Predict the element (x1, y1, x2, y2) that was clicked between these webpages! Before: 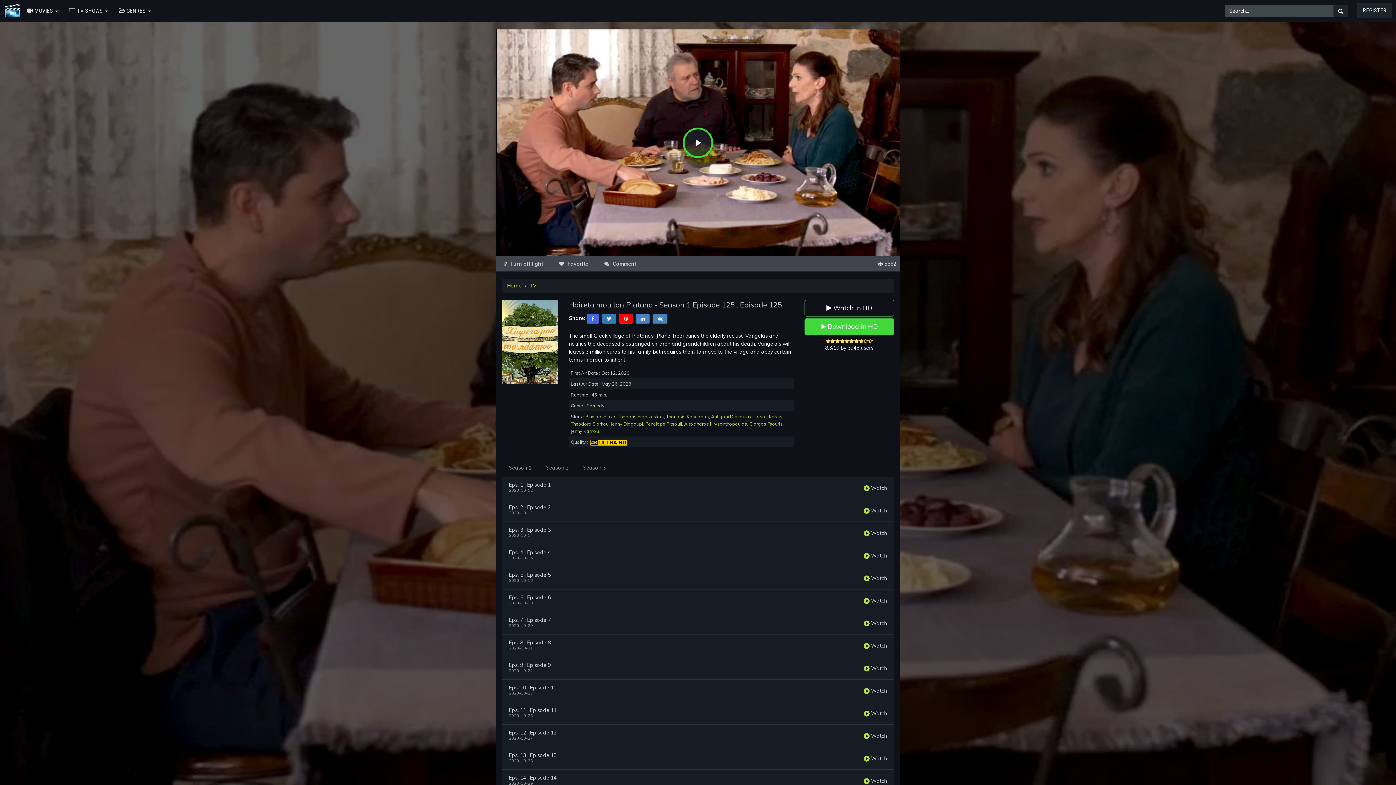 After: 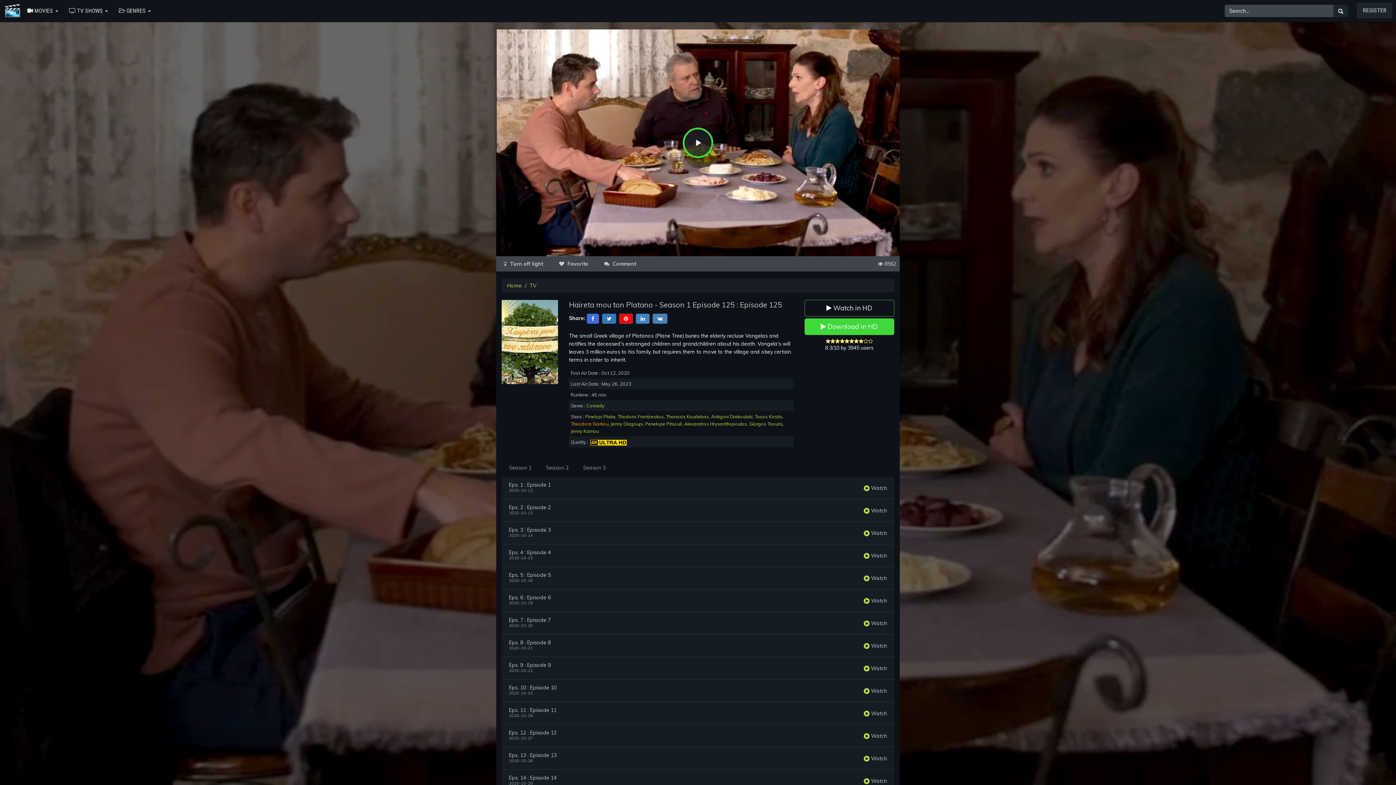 Action: label: Theodora Siarkou bbox: (570, 421, 608, 427)